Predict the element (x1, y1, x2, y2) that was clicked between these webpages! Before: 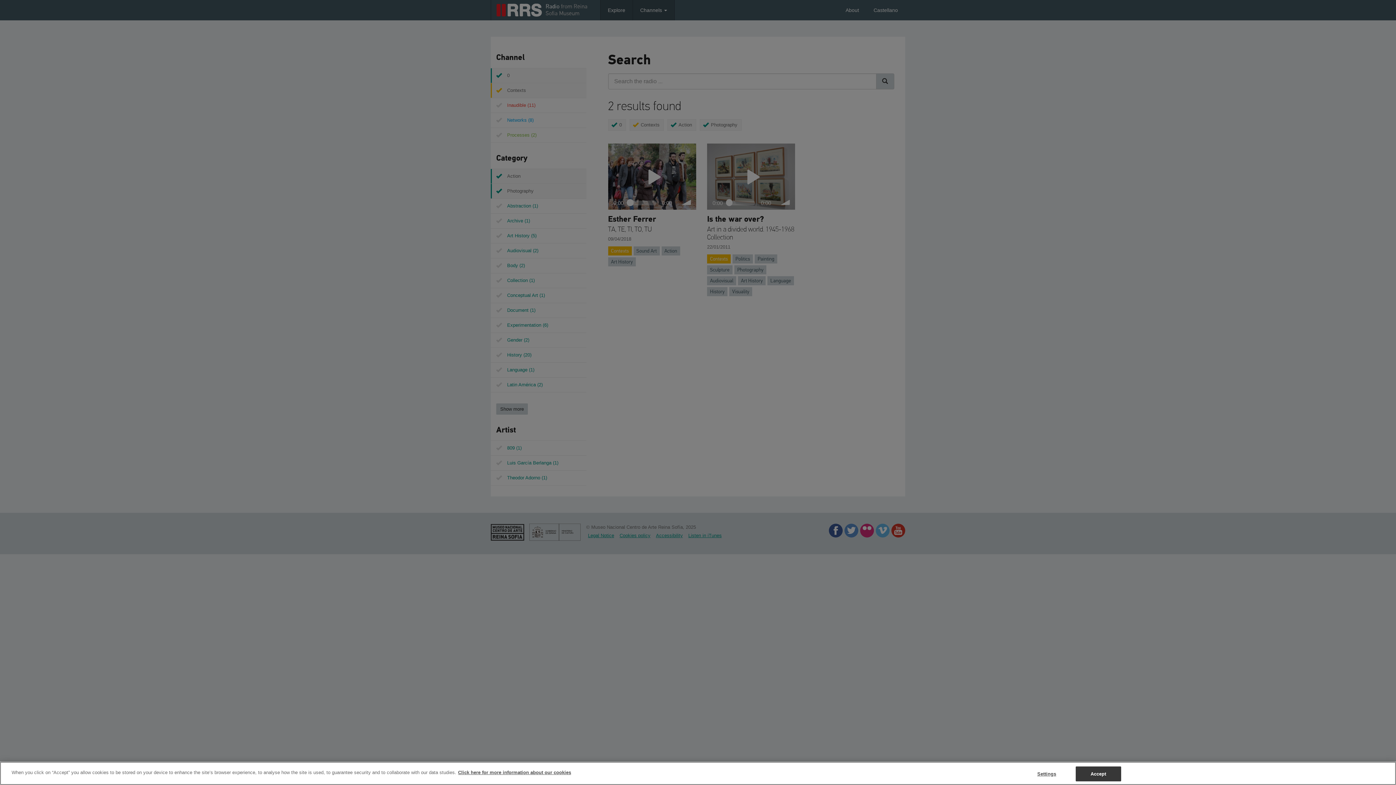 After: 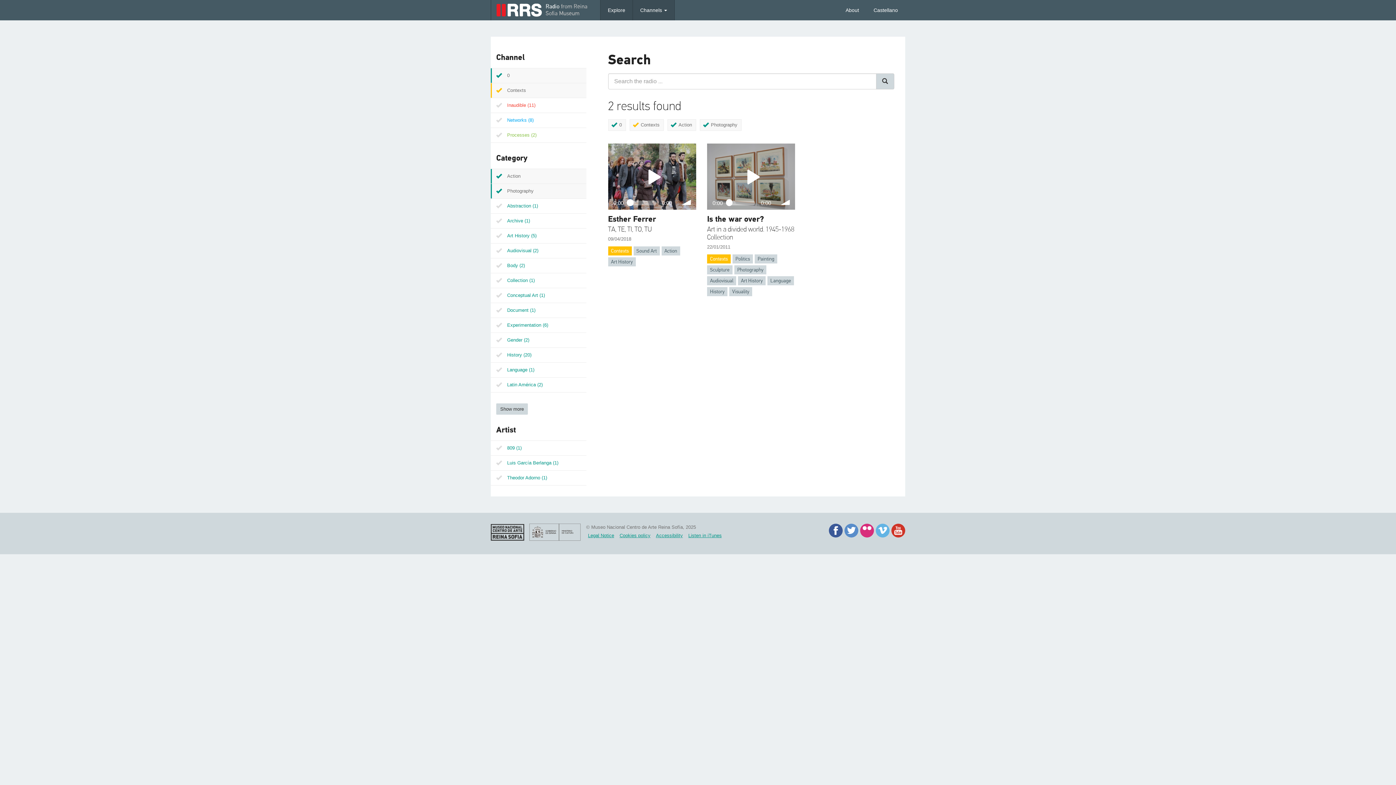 Action: label: Accept bbox: (1075, 766, 1121, 781)